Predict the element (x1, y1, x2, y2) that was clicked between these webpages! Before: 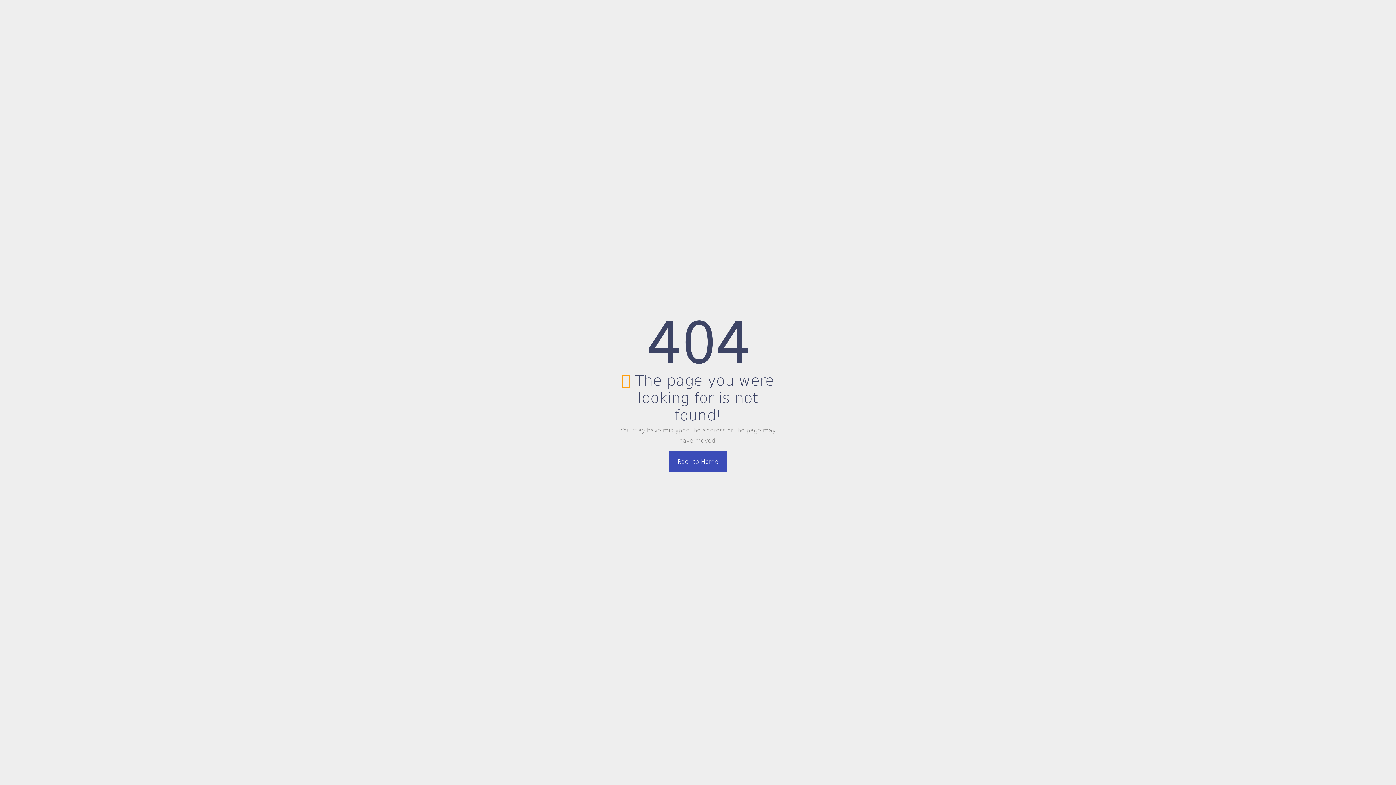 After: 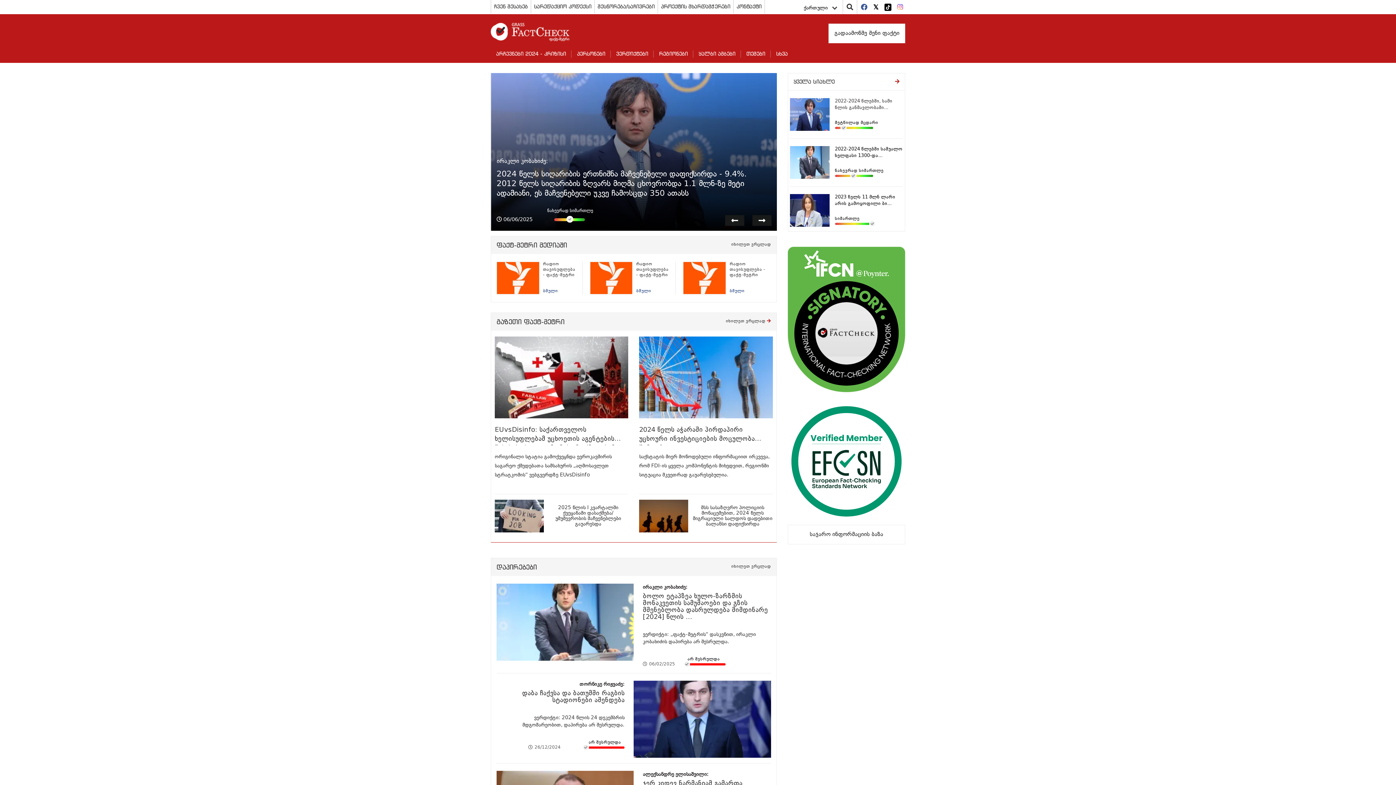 Action: label: Back to Home bbox: (668, 451, 727, 471)